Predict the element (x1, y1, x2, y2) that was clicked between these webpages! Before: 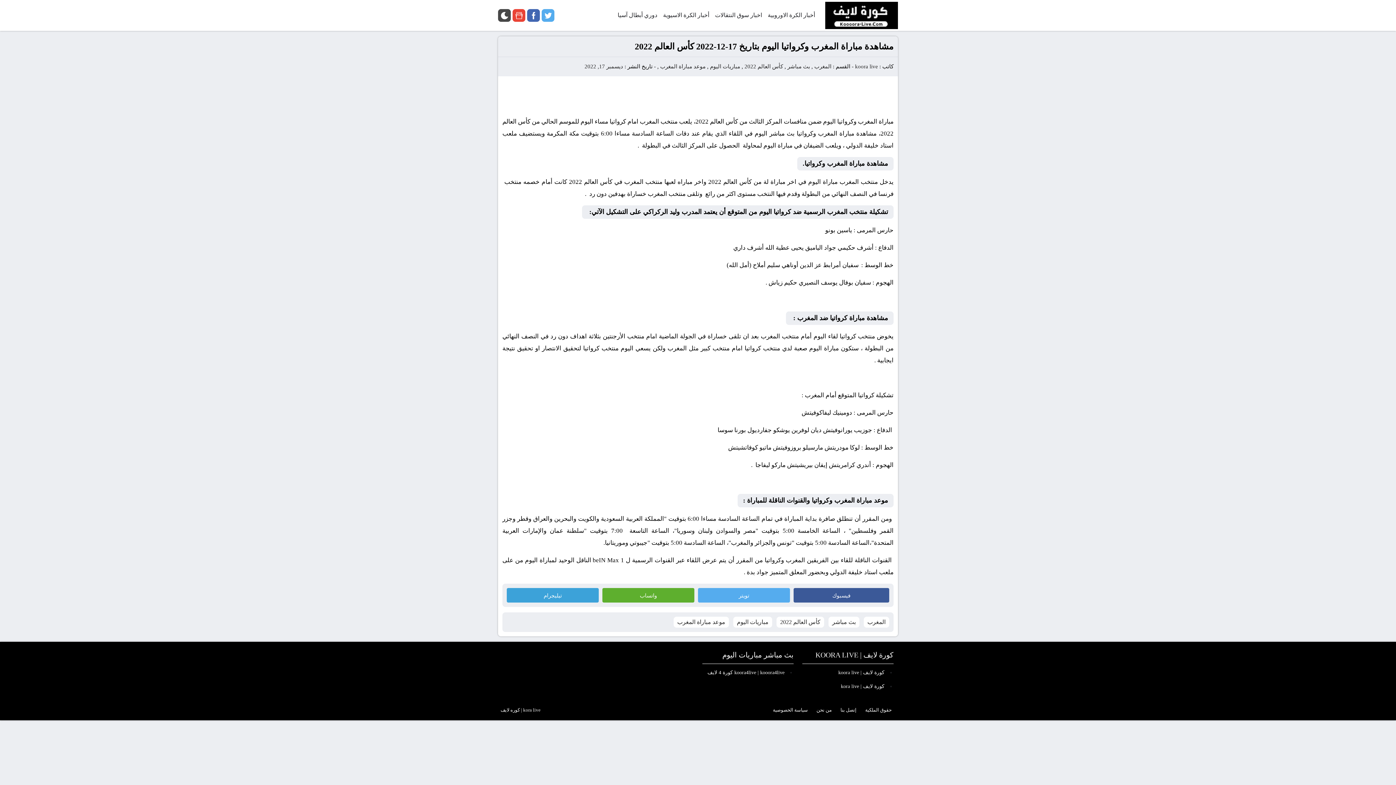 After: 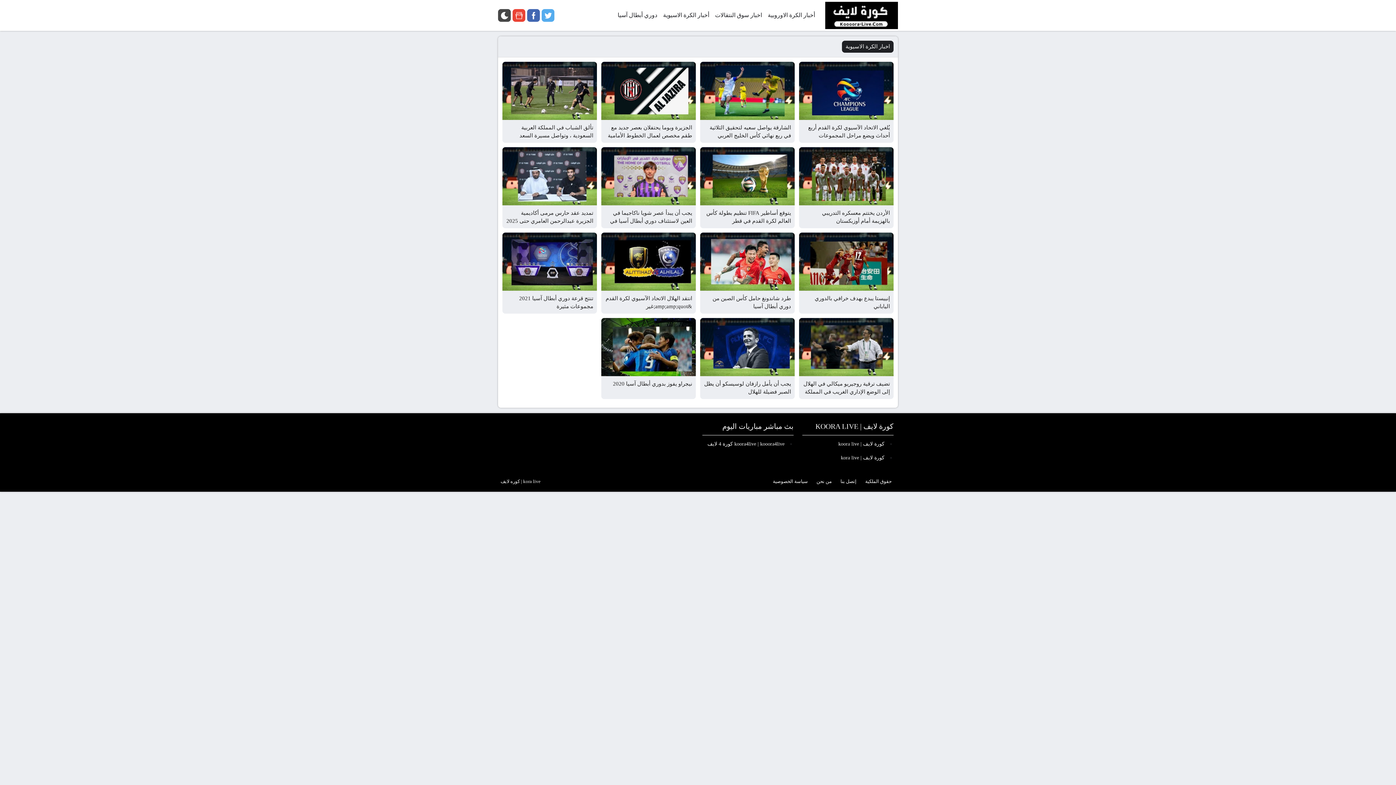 Action: label: أخبار الكرة الاسيوية bbox: (660, 0, 712, 30)